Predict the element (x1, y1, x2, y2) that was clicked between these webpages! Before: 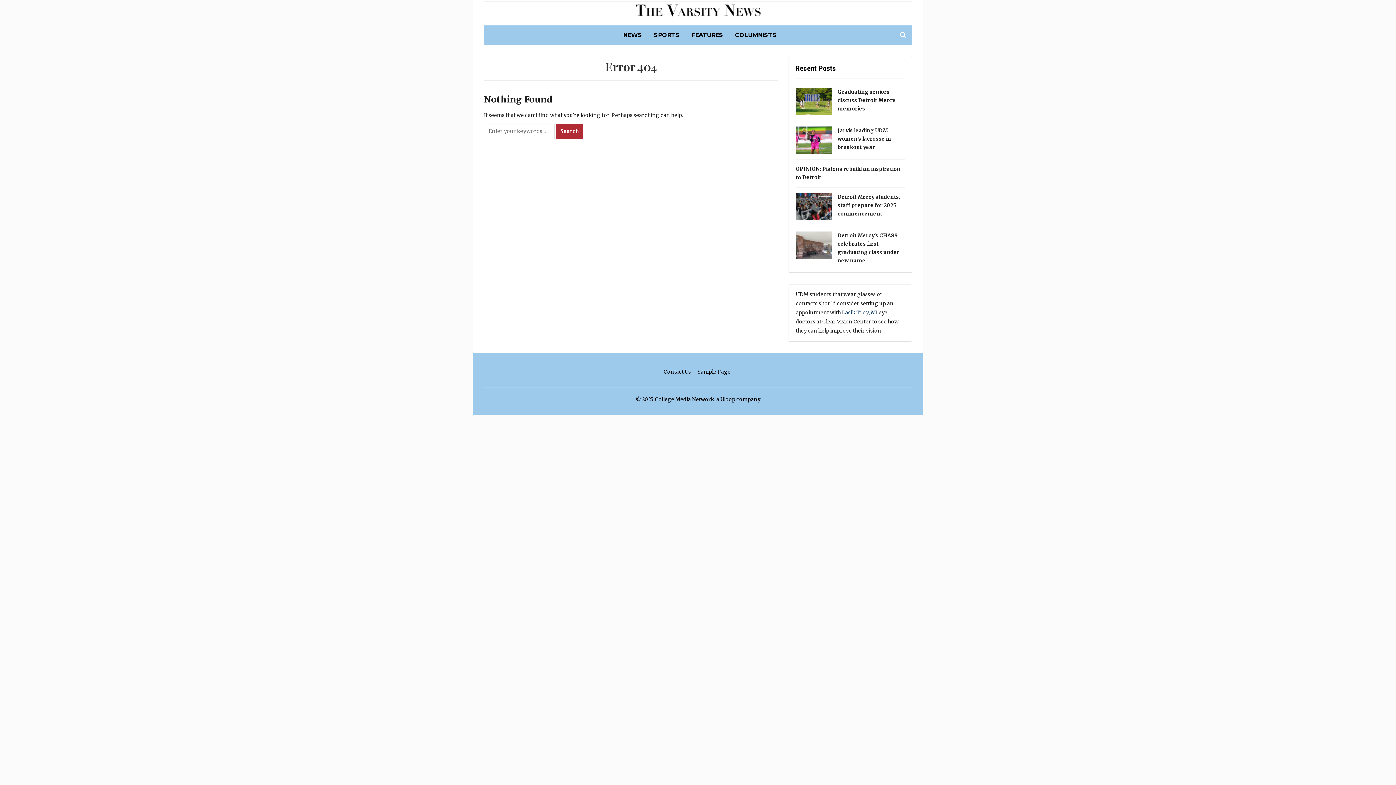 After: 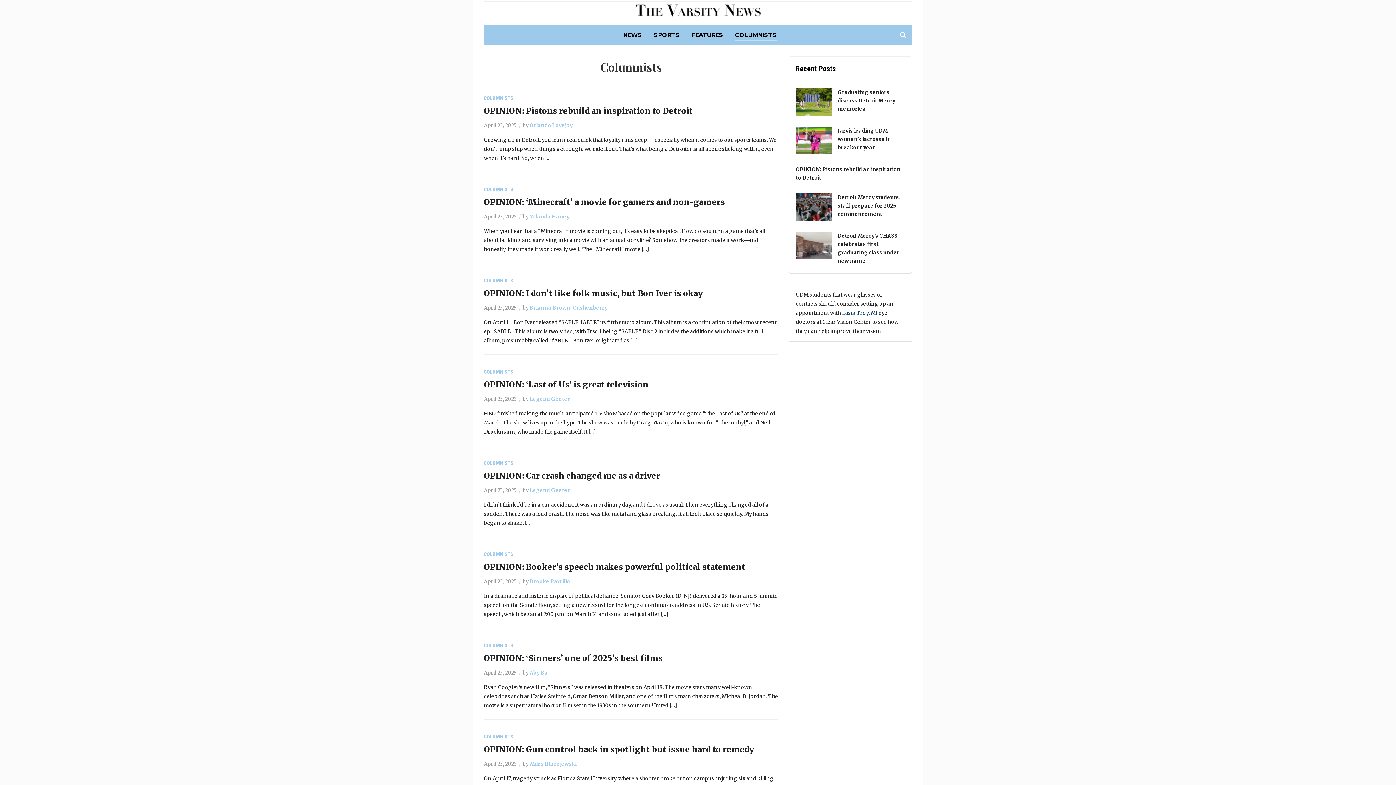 Action: label: COLUMNISTS bbox: (735, 30, 776, 40)